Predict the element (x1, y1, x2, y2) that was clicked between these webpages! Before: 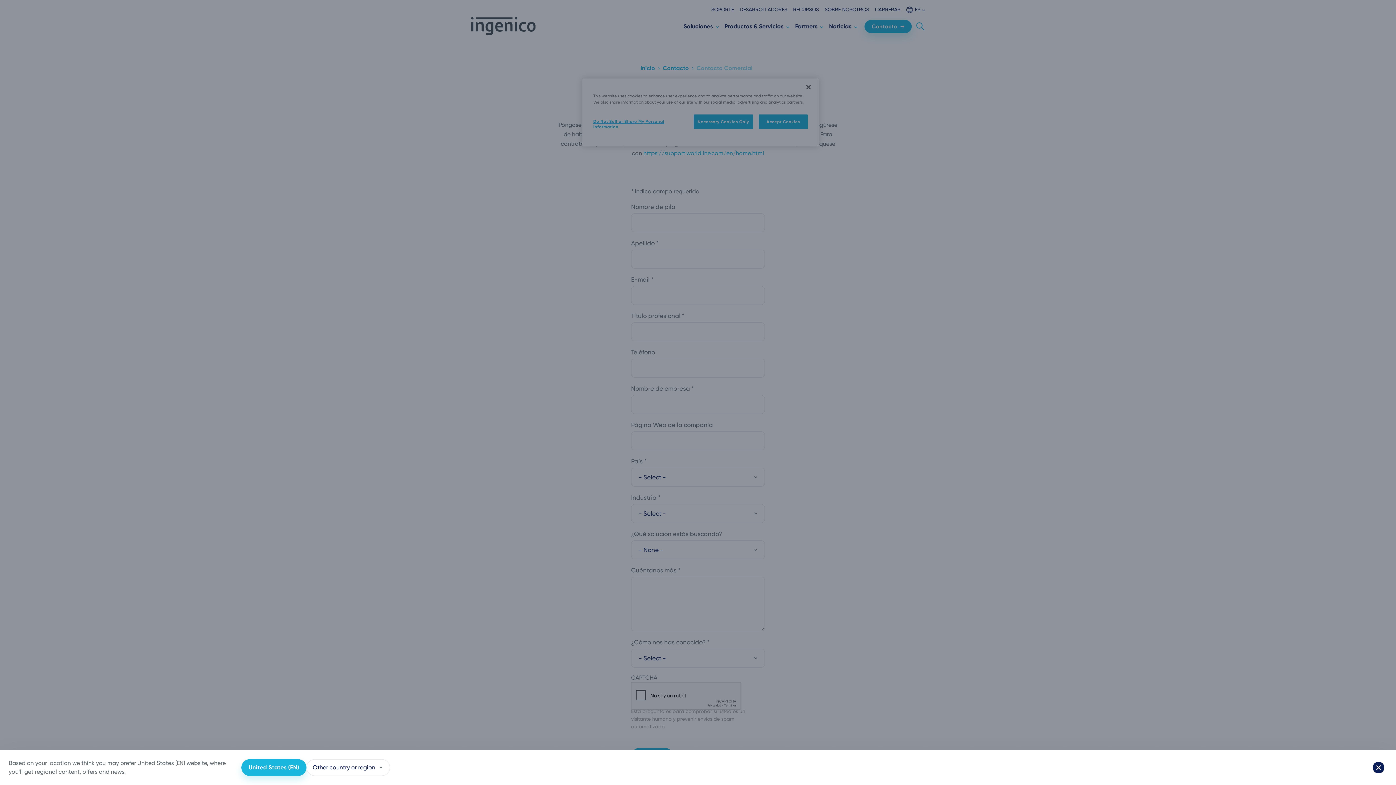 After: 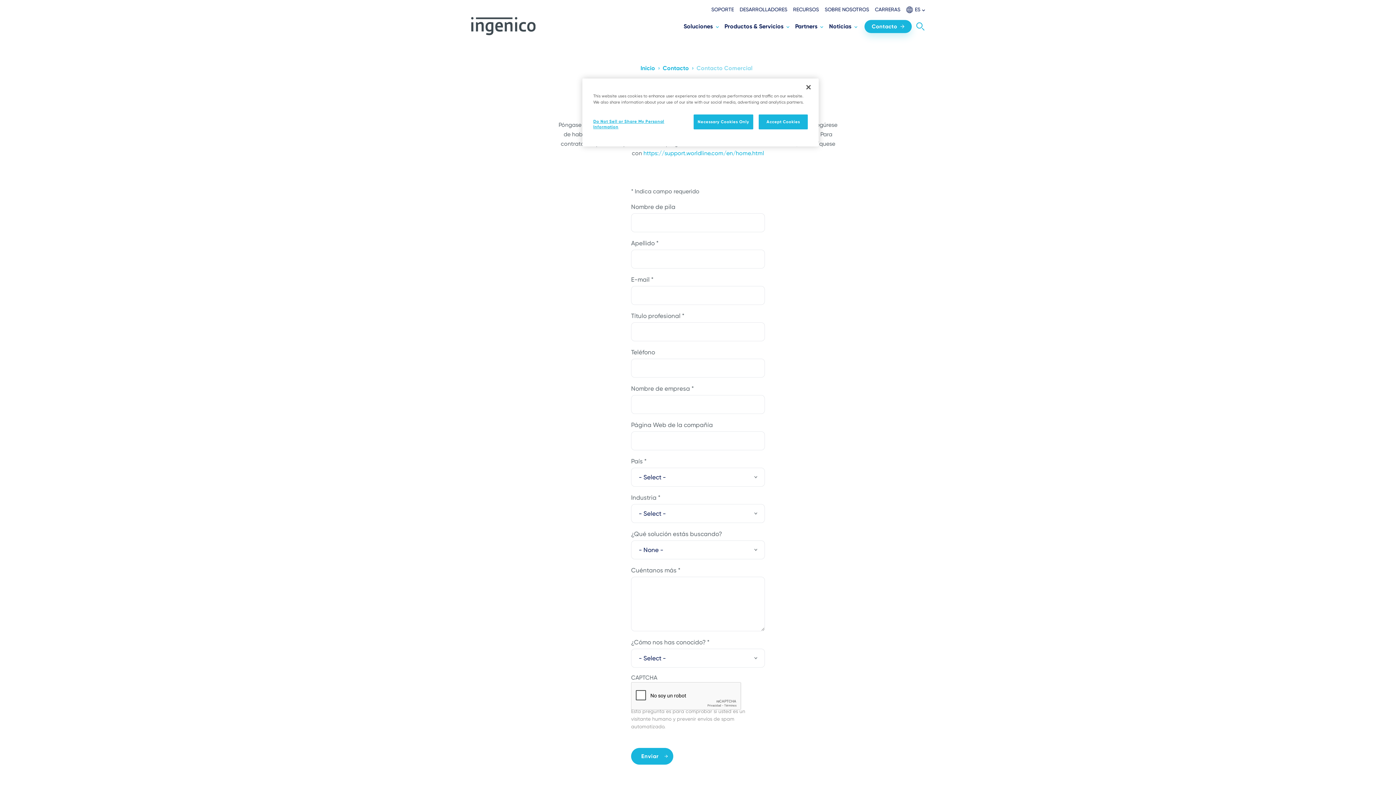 Action: bbox: (1373, 762, 1384, 773)